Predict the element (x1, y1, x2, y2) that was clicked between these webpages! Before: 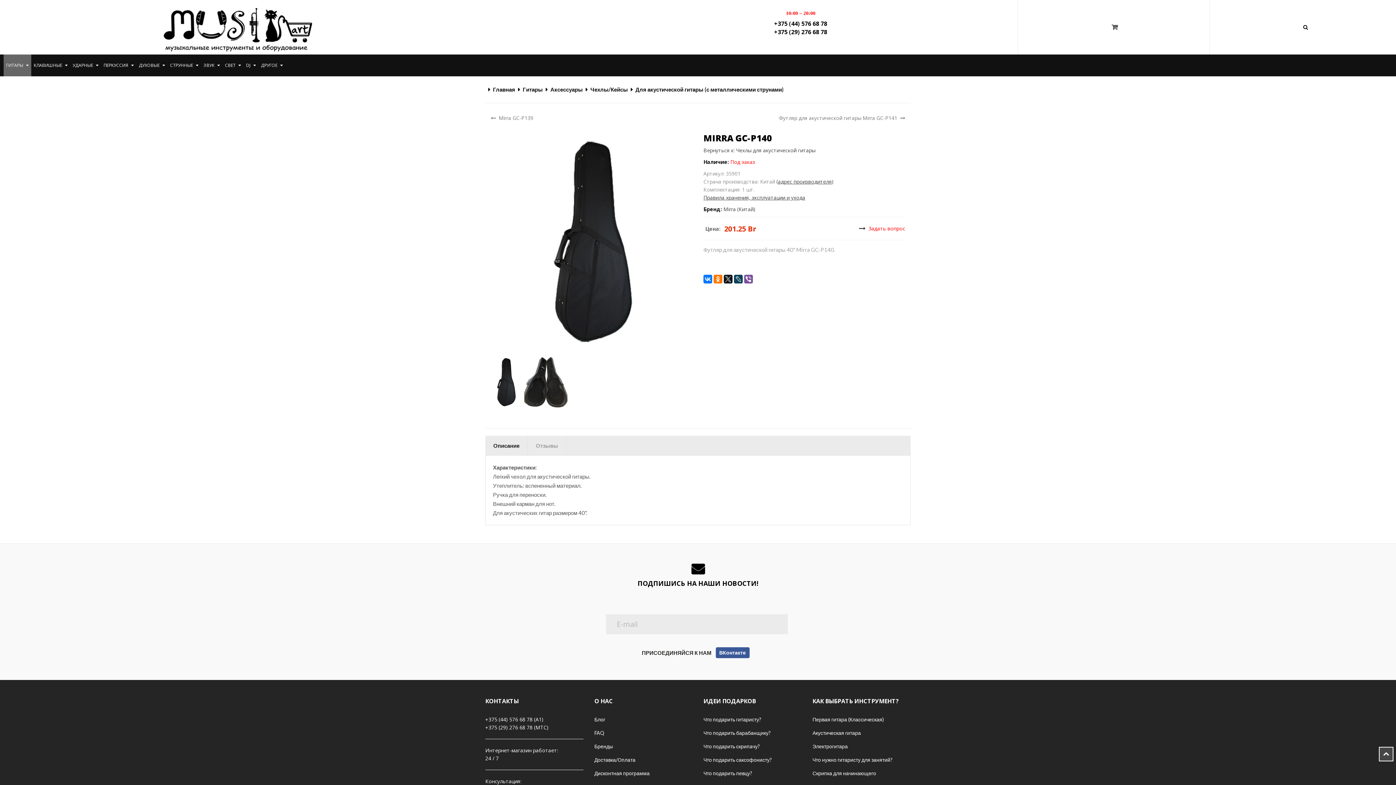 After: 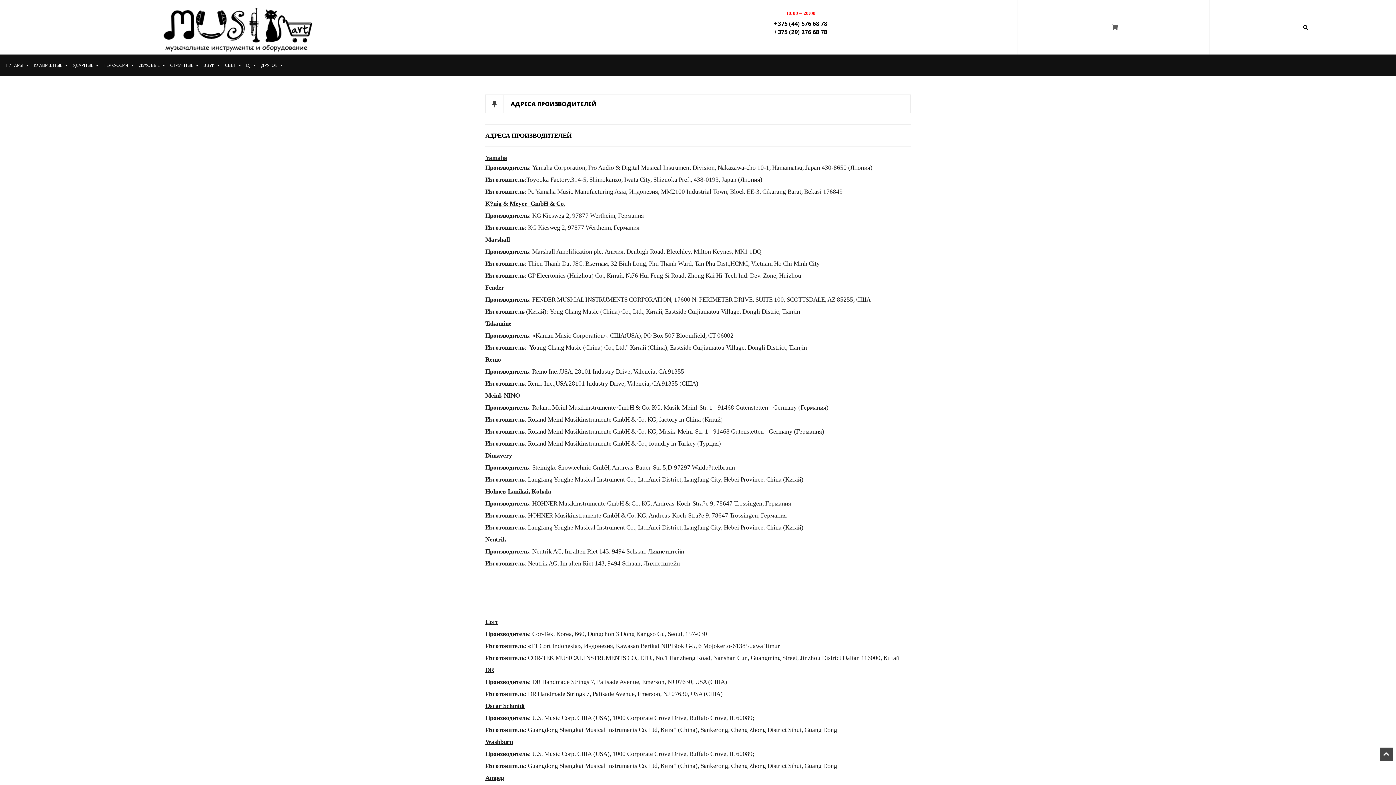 Action: bbox: (776, 178, 833, 185) label: (адрес производителя)